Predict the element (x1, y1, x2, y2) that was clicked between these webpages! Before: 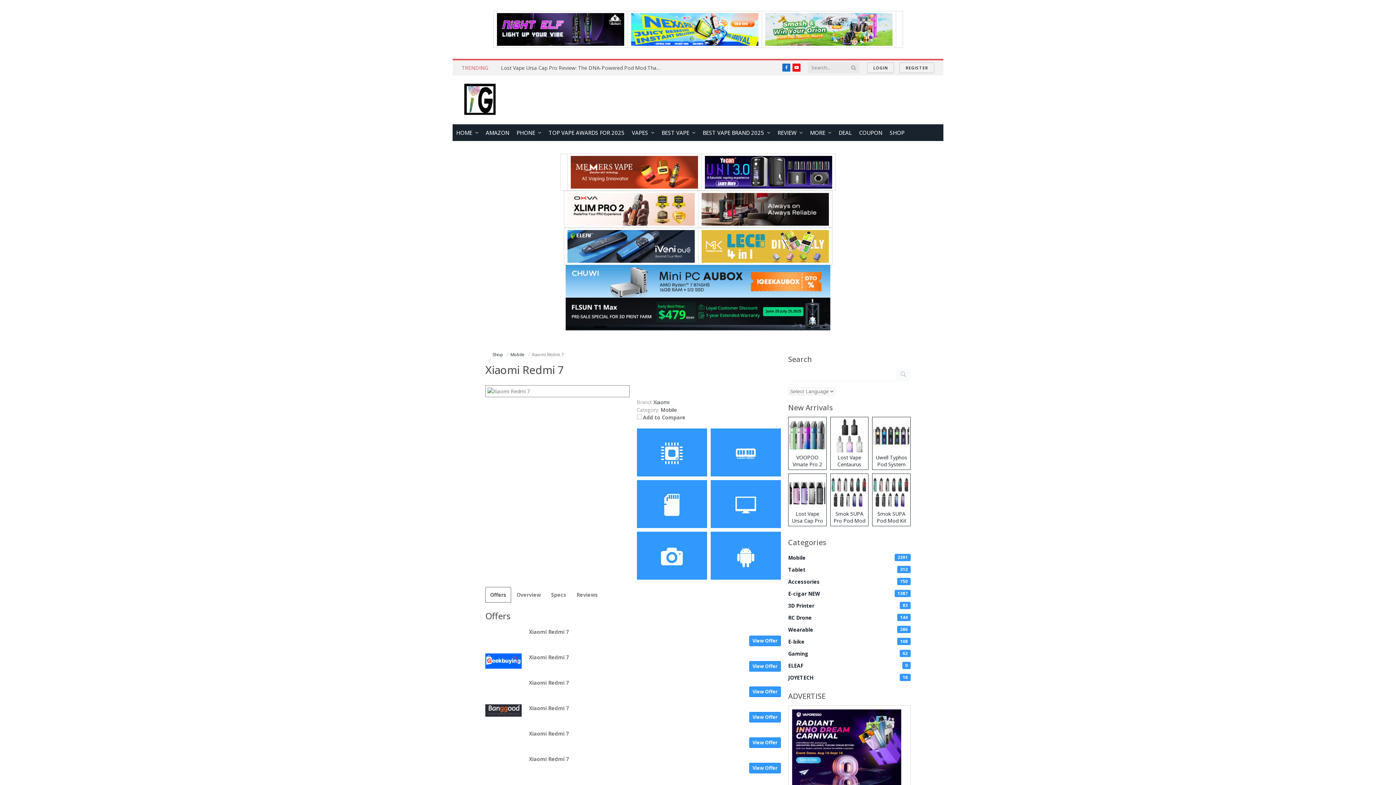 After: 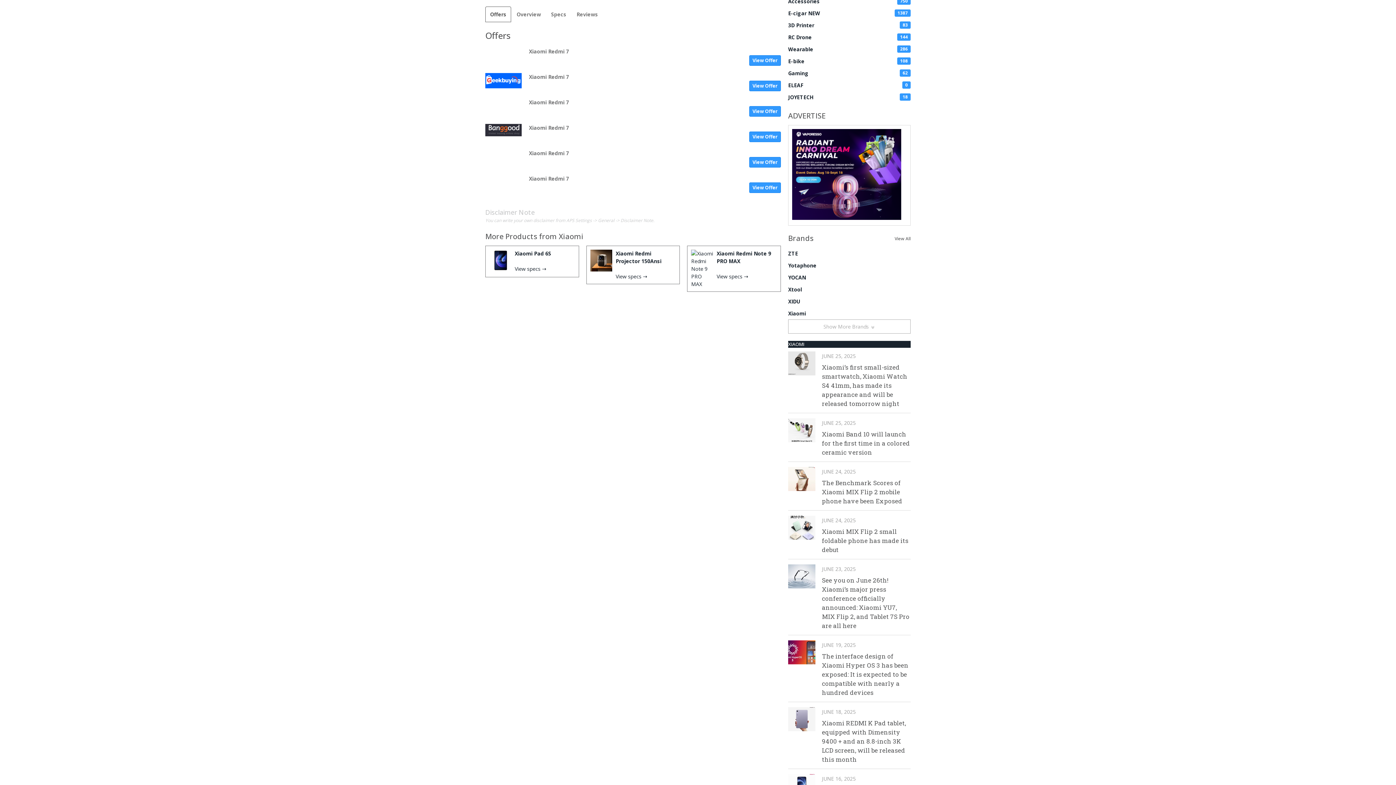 Action: bbox: (485, 587, 511, 602) label: Offers